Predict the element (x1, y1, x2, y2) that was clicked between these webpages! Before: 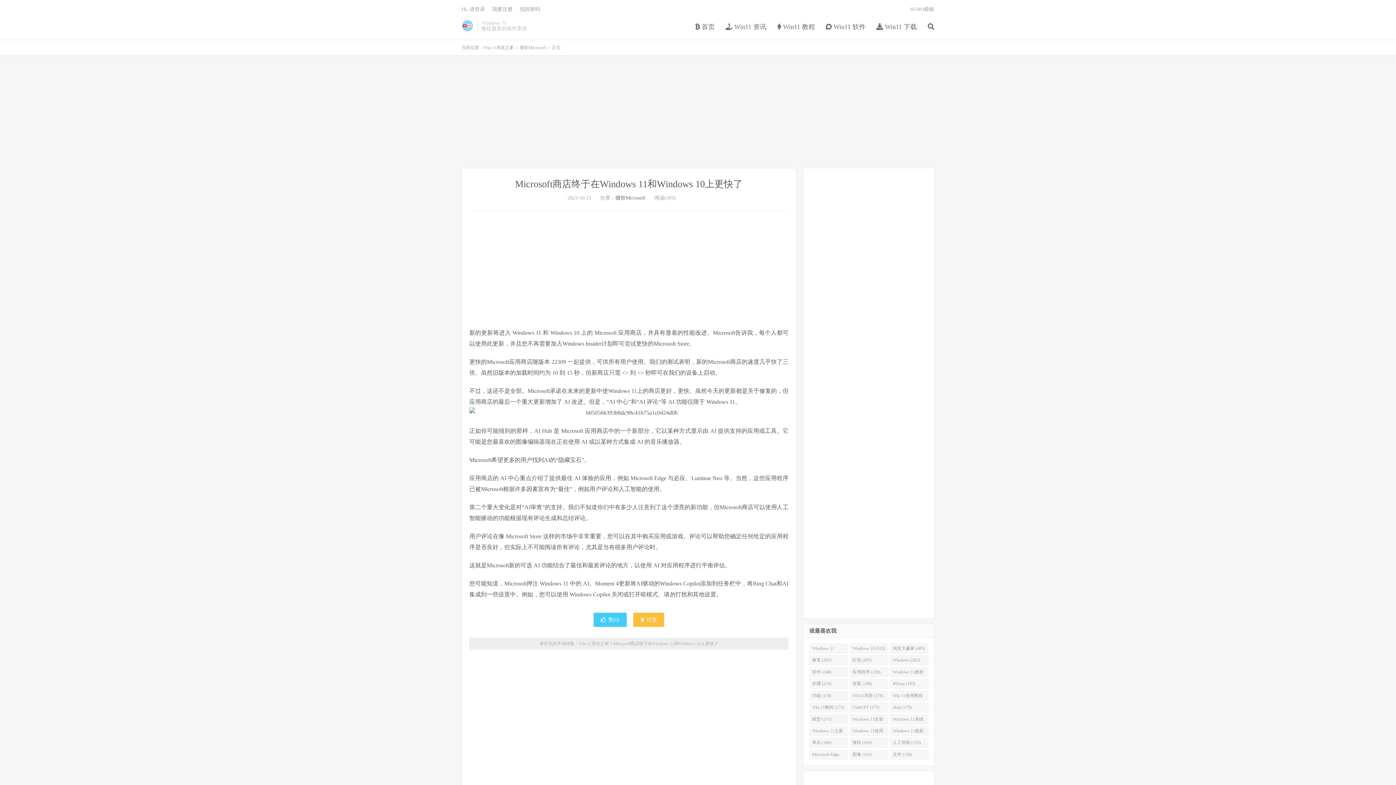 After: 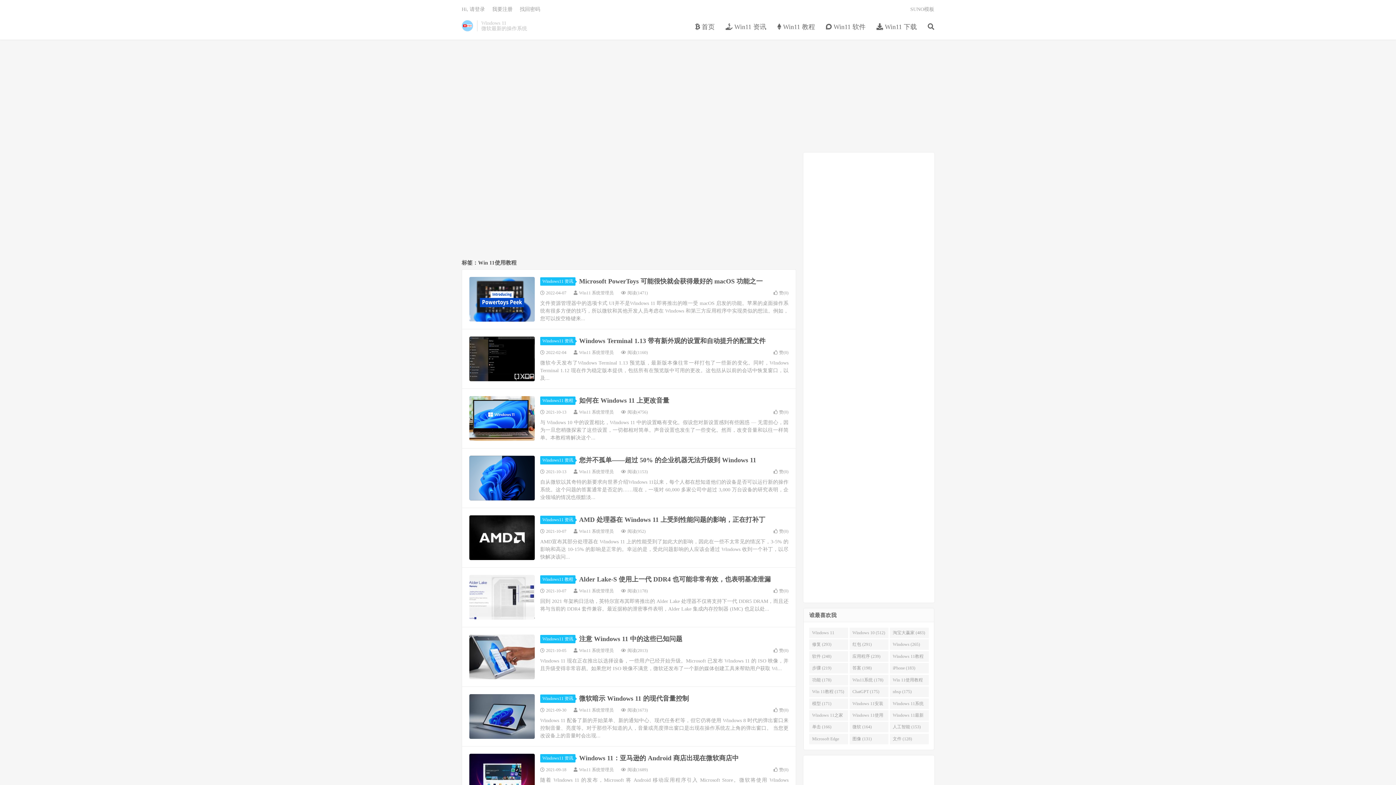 Action: label: Win 11使用教程 (177) bbox: (890, 690, 929, 701)